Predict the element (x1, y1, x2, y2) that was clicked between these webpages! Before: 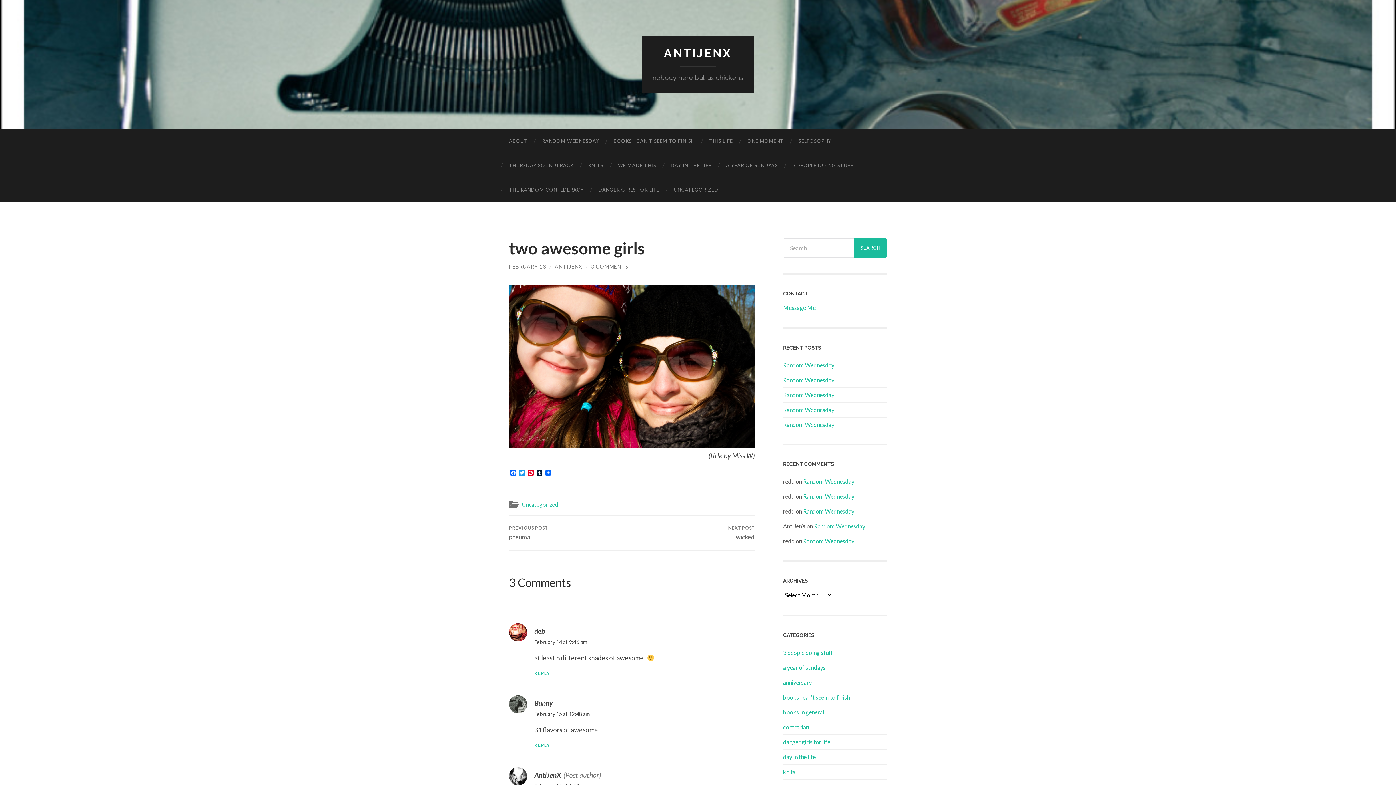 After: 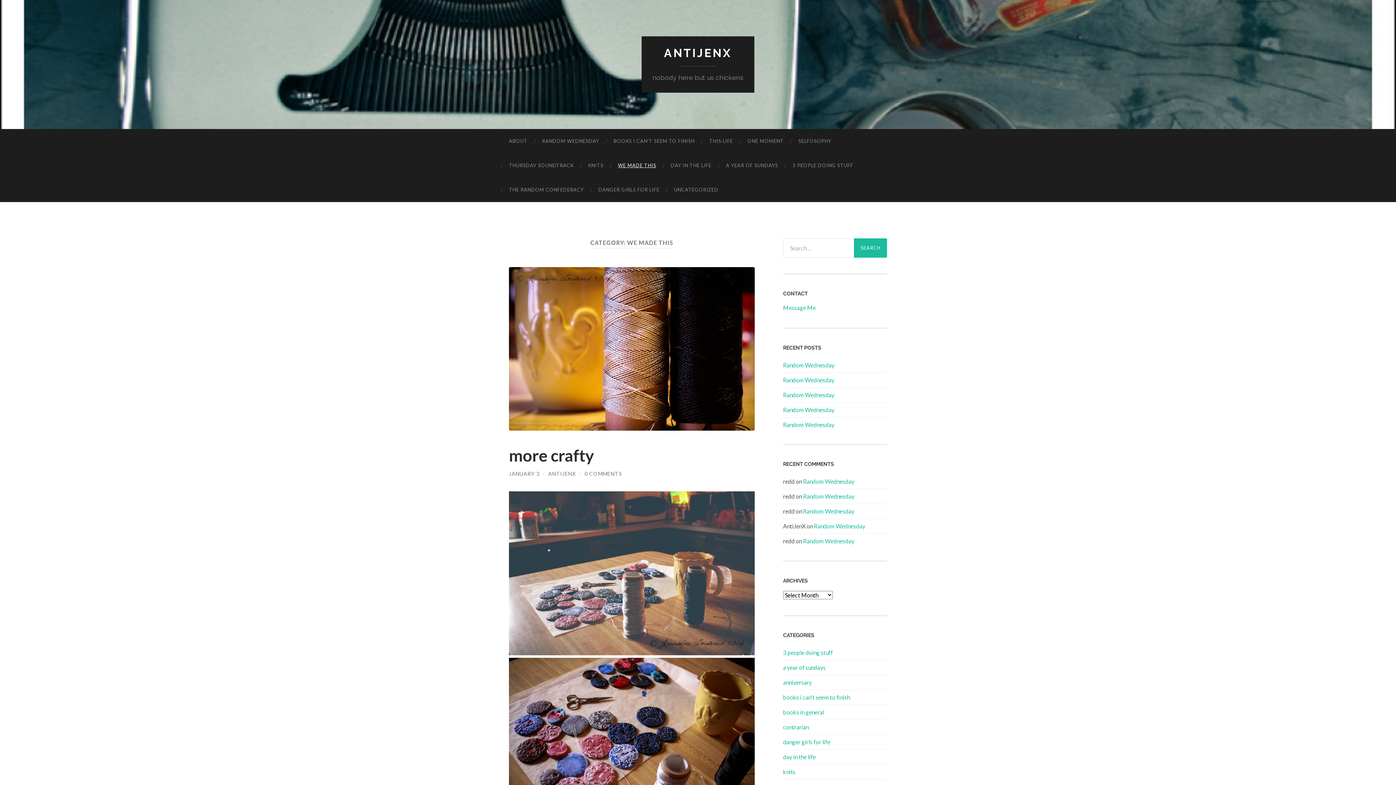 Action: label: WE MADE THIS bbox: (610, 153, 663, 177)